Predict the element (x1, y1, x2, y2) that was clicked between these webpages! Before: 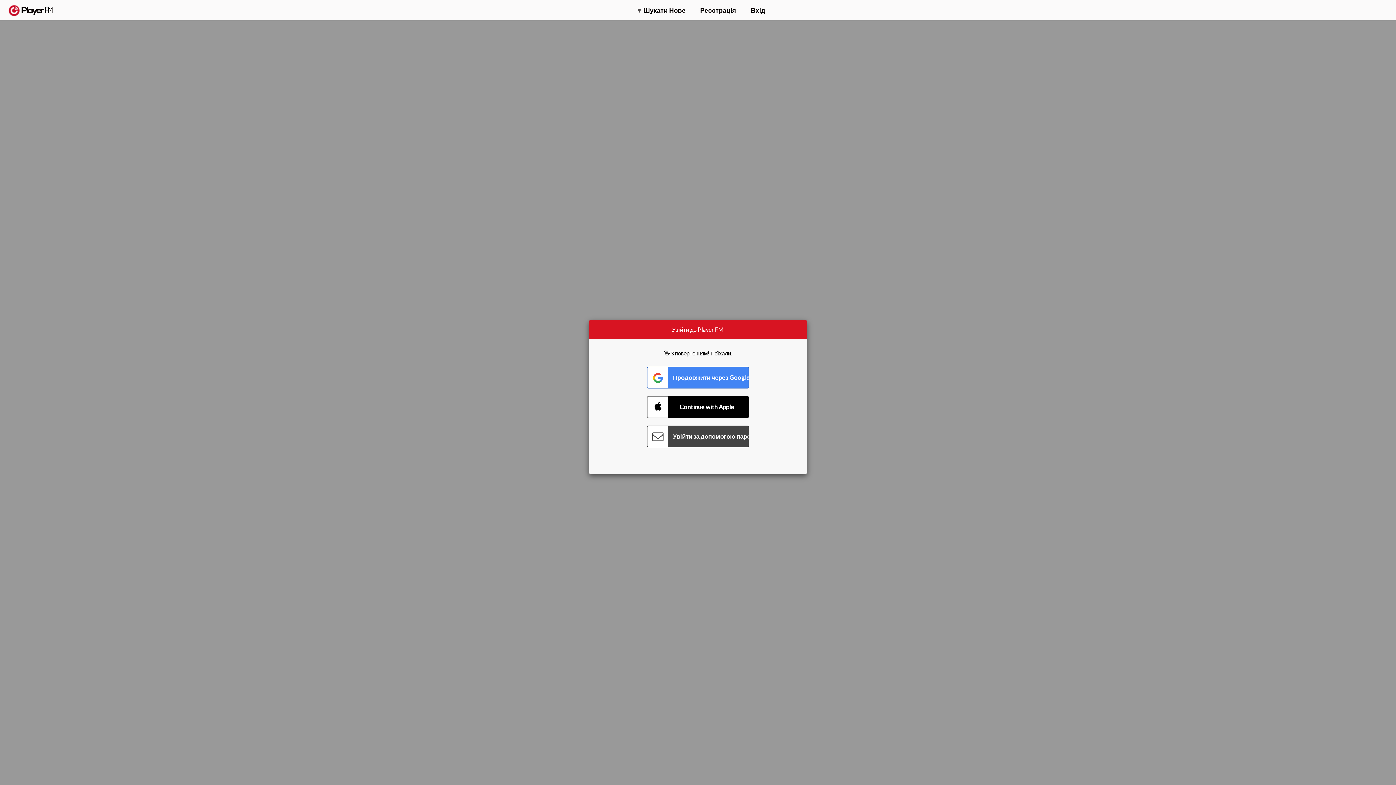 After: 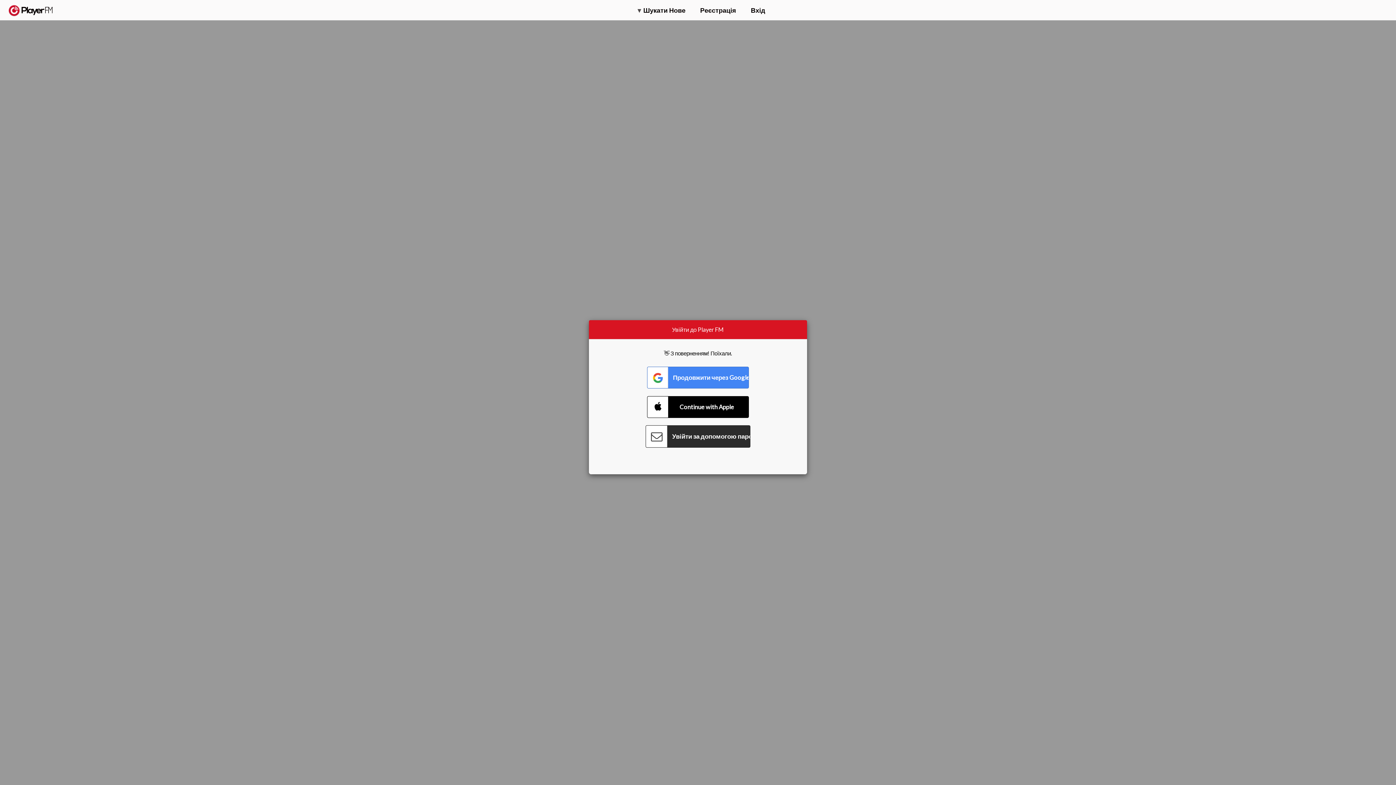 Action: label: Connect with Password bbox: (647, 425, 749, 447)